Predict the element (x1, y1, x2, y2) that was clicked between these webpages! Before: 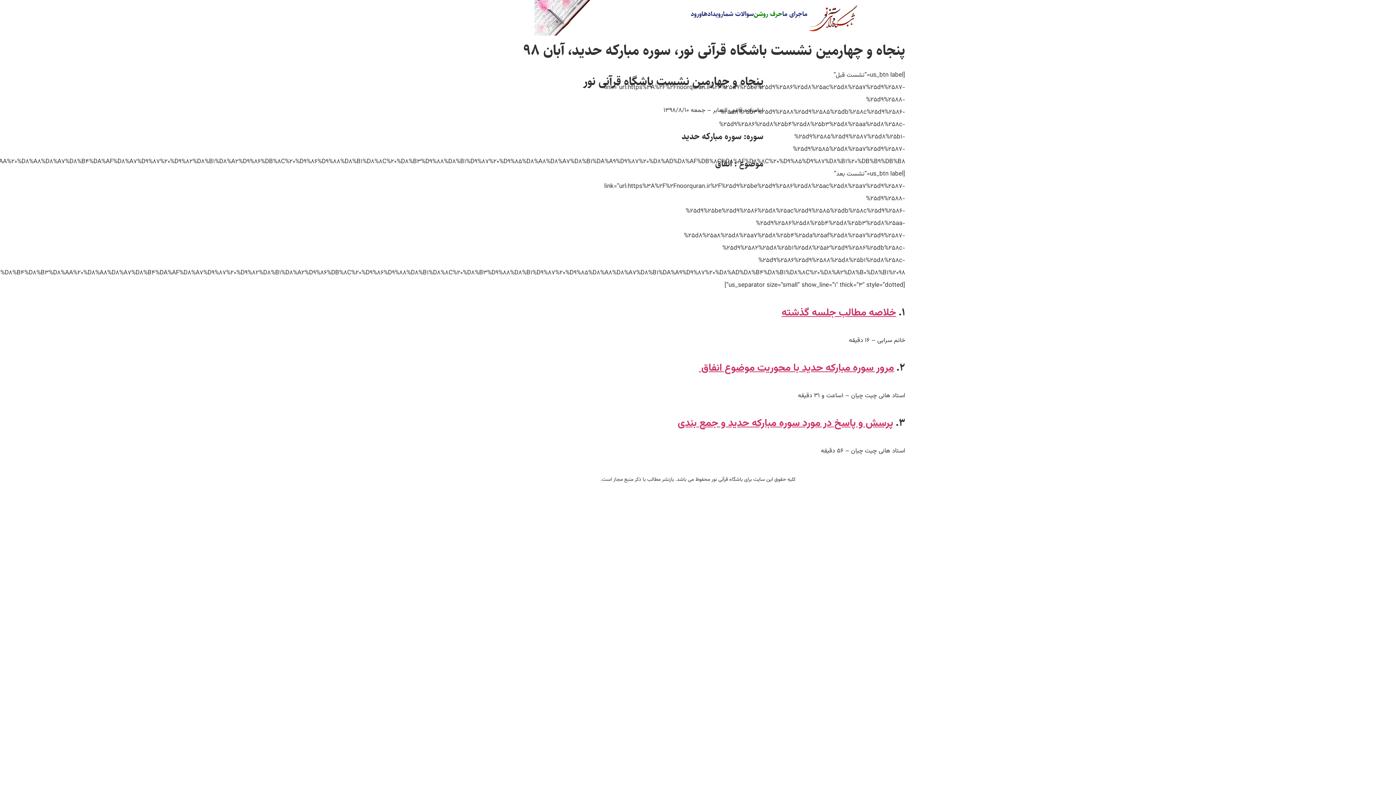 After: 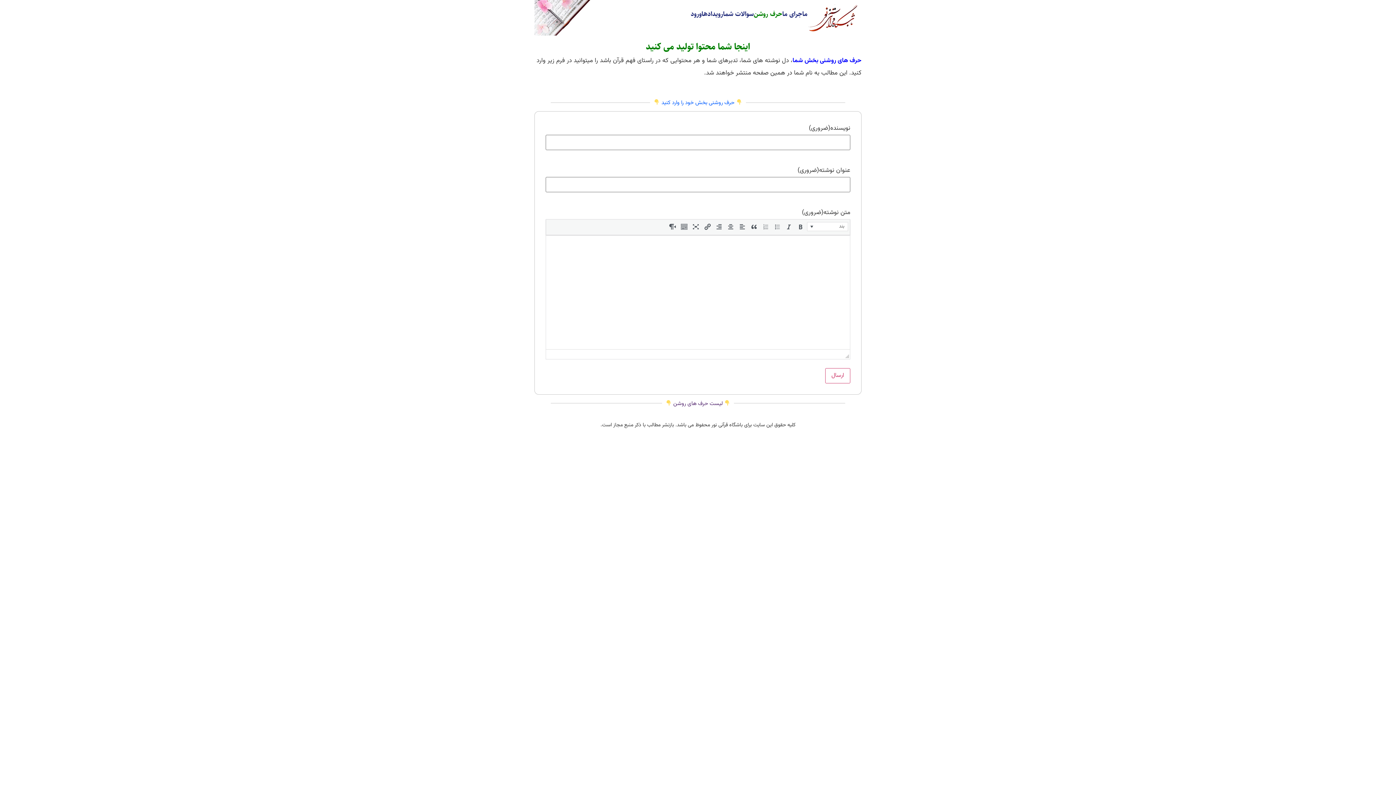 Action: label: حرف روشن bbox: (753, 8, 782, 19)